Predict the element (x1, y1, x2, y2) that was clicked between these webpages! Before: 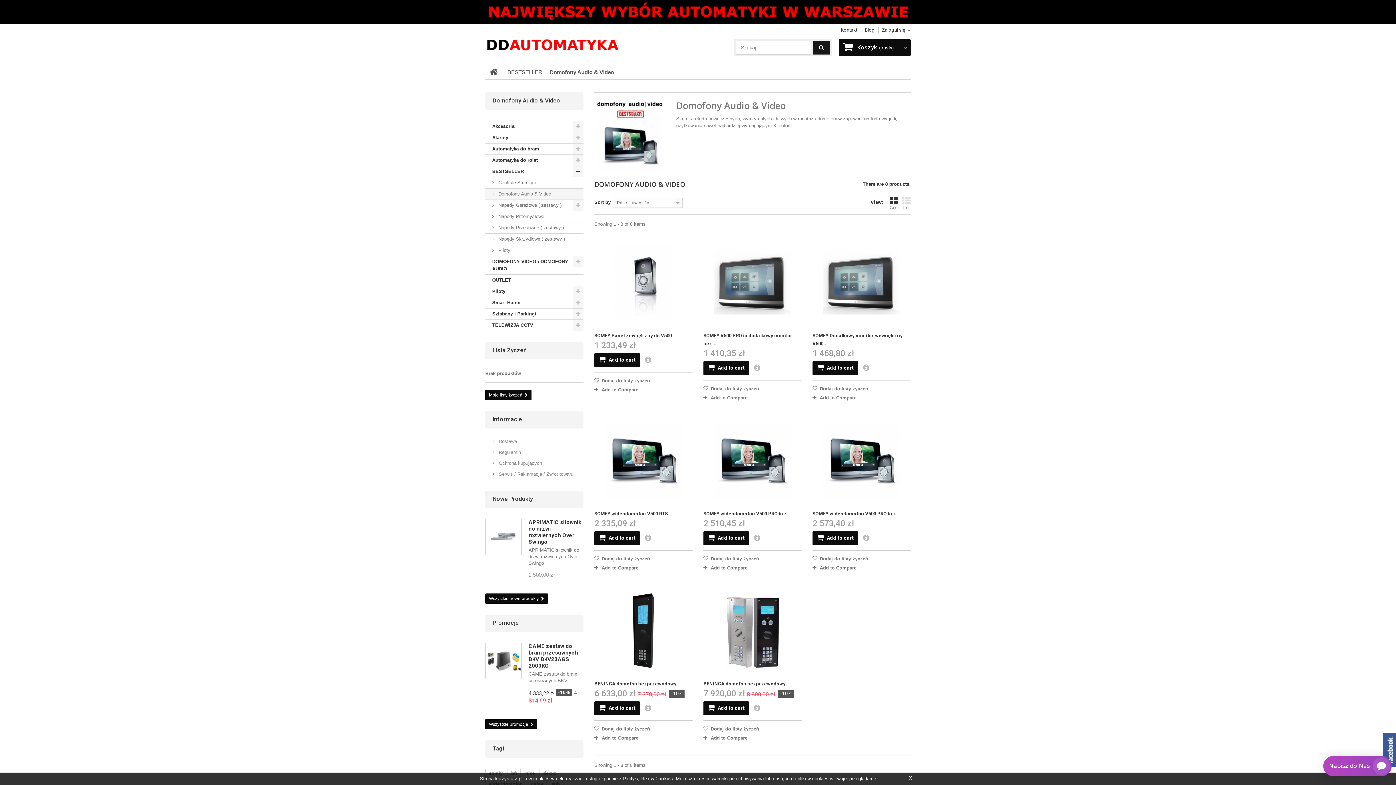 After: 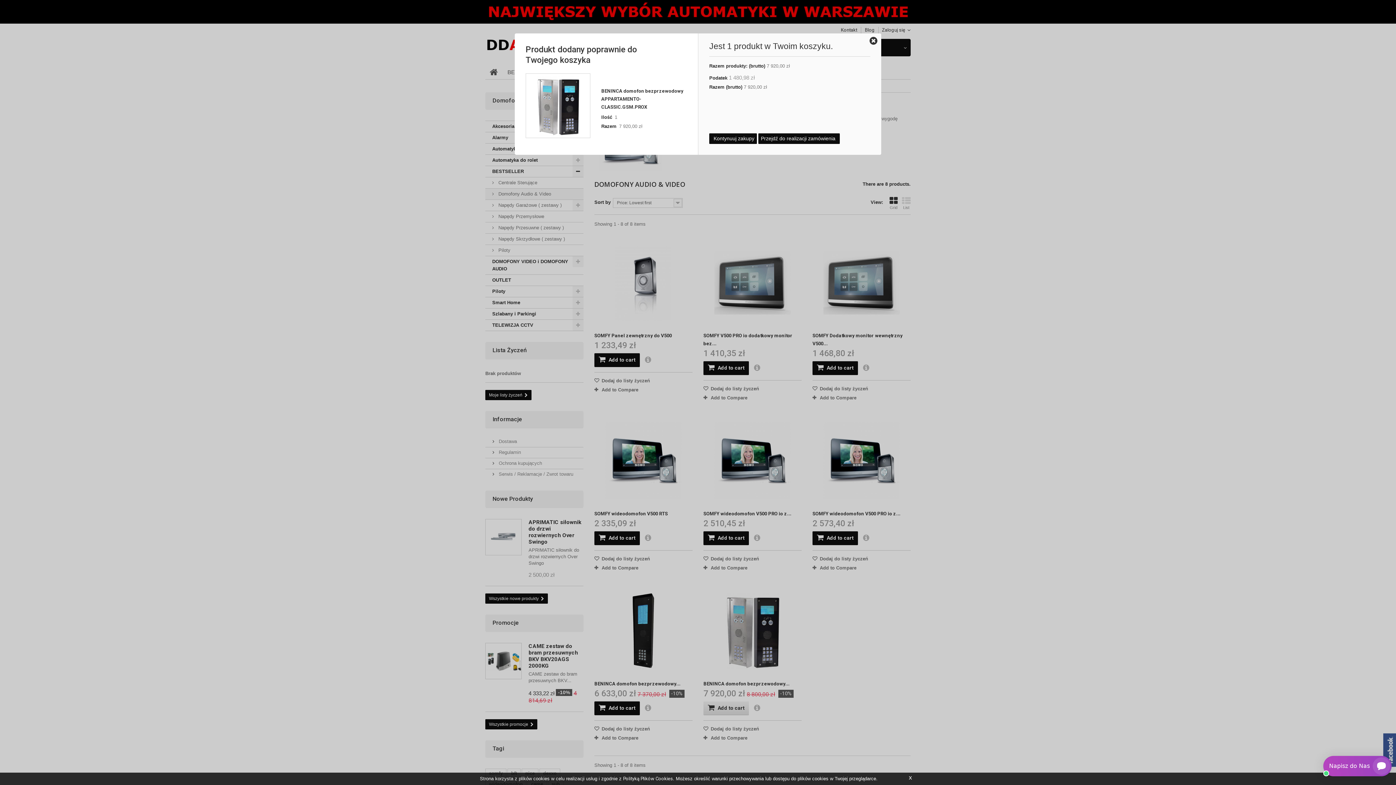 Action: bbox: (703, 701, 749, 715) label:  Add to cart